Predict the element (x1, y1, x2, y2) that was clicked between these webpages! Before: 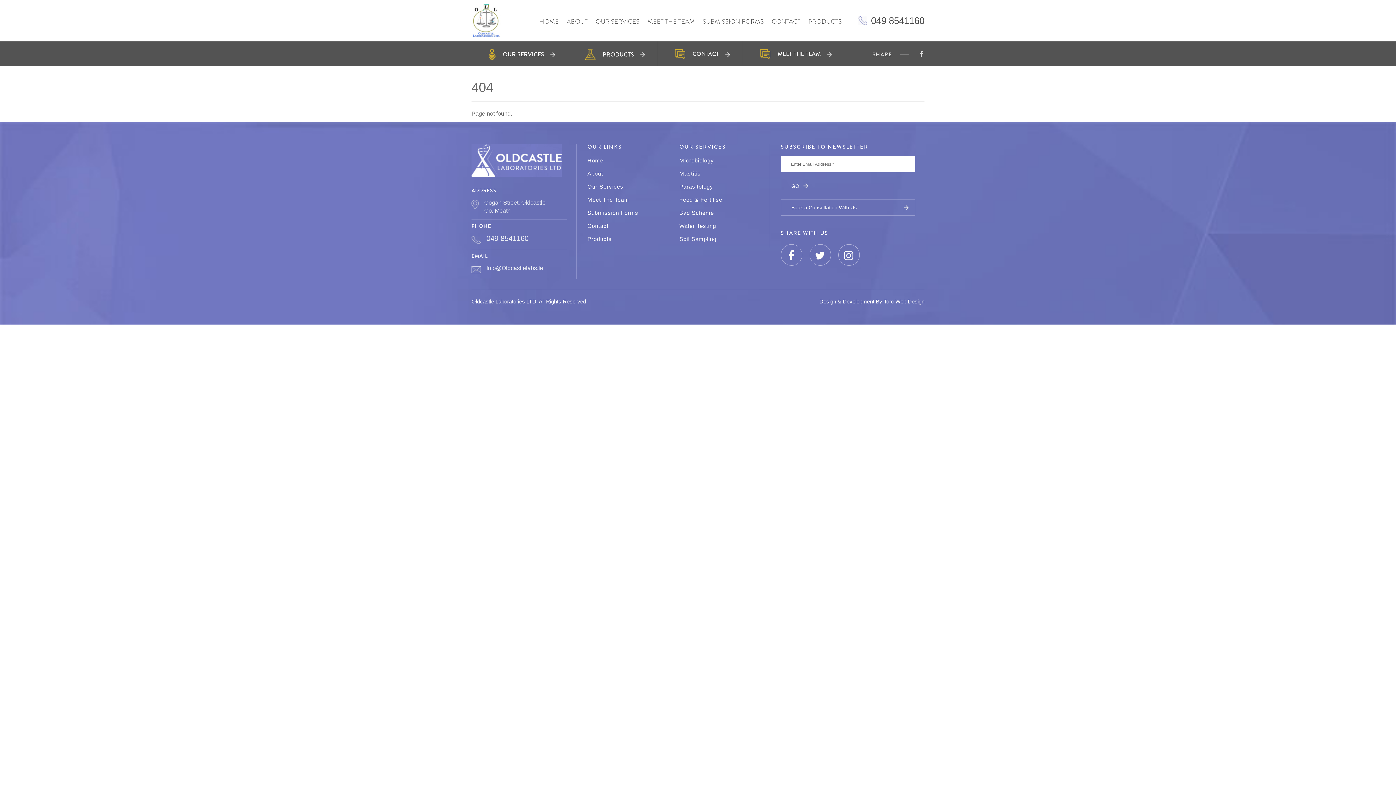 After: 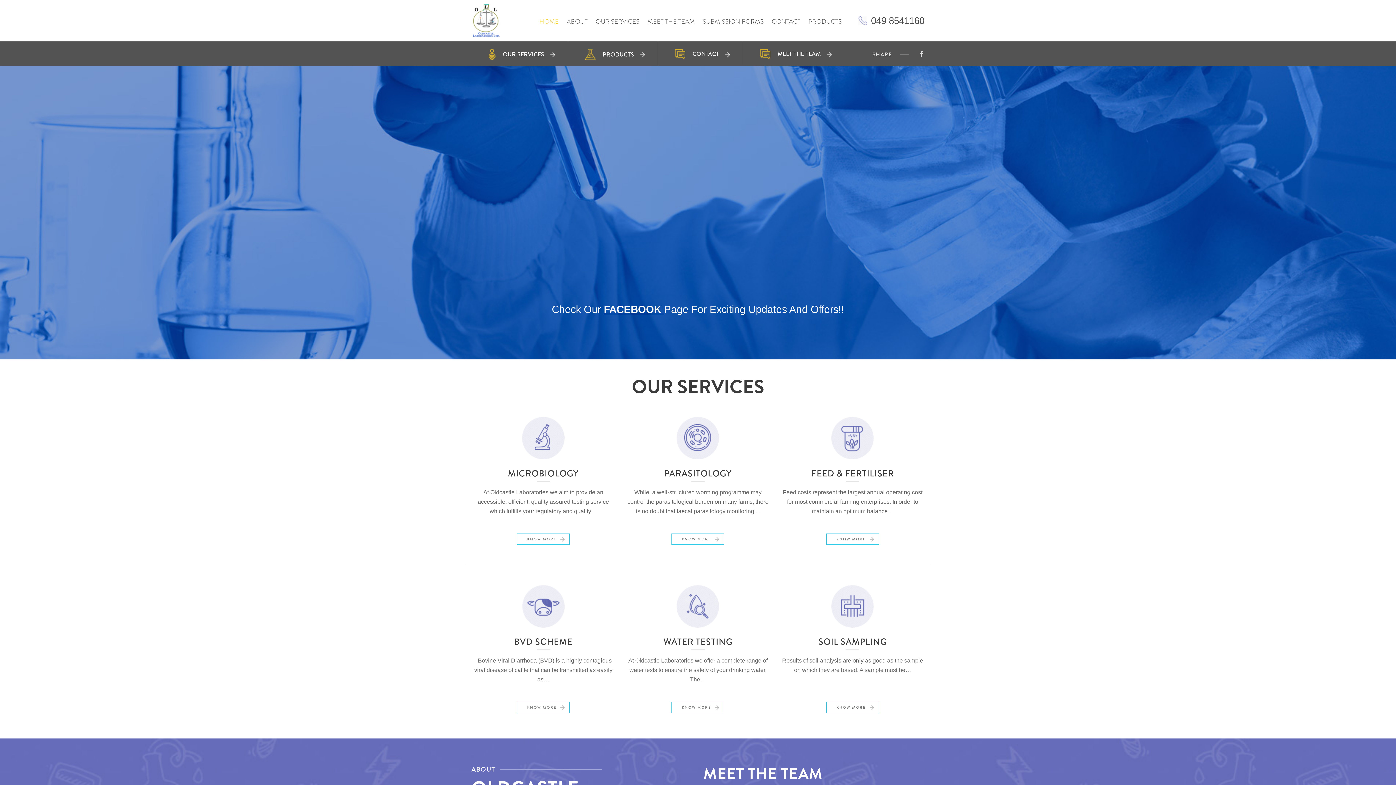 Action: bbox: (471, 156, 561, 162)